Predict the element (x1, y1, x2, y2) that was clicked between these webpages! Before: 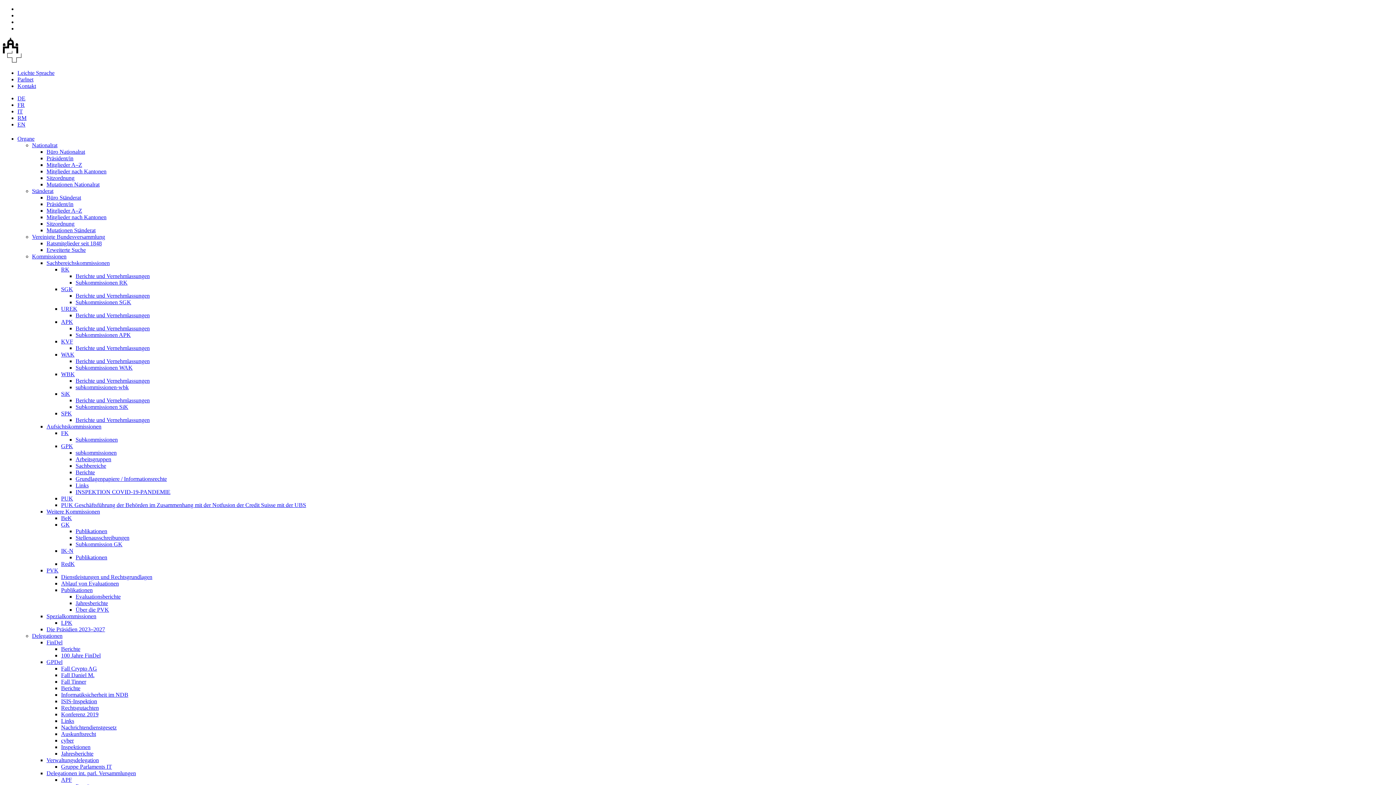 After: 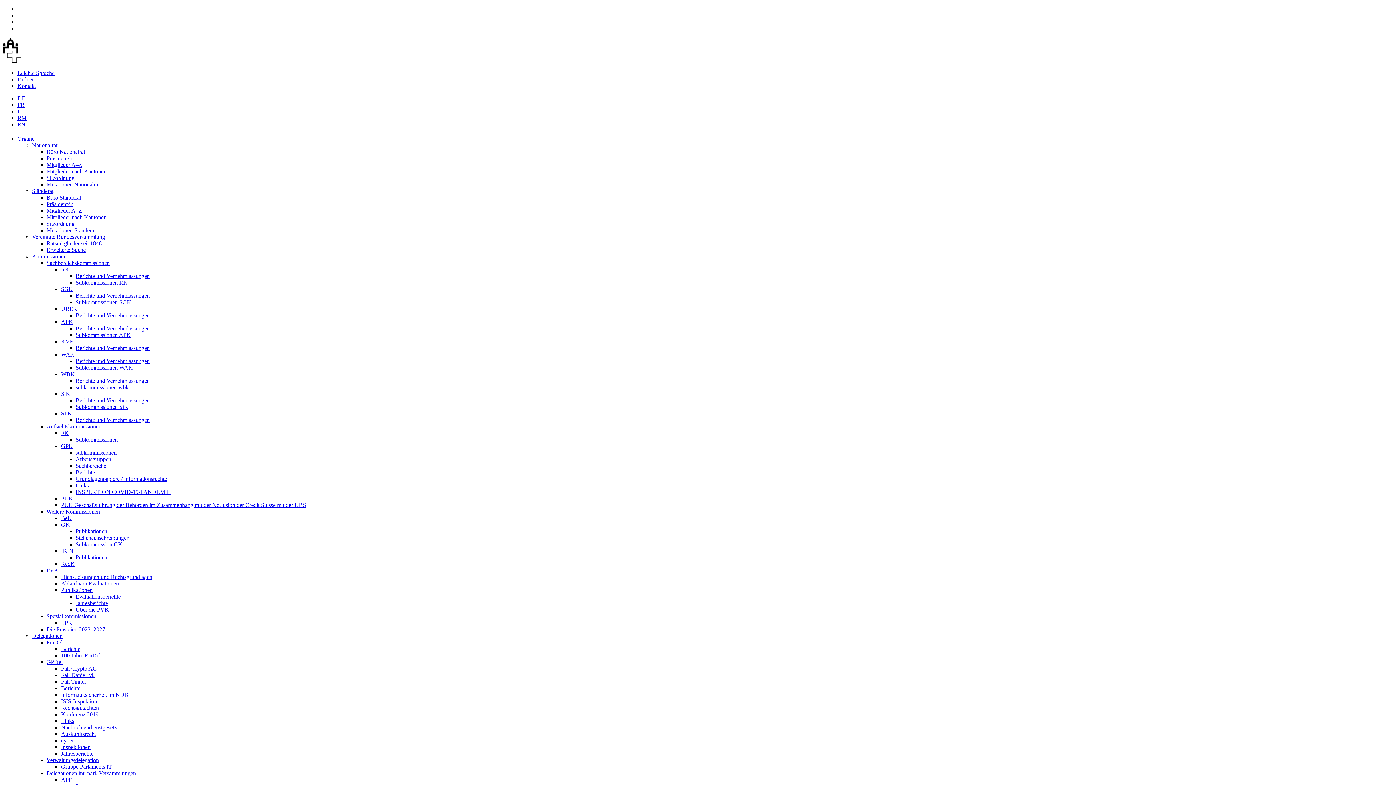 Action: label: IK-N bbox: (61, 548, 73, 554)